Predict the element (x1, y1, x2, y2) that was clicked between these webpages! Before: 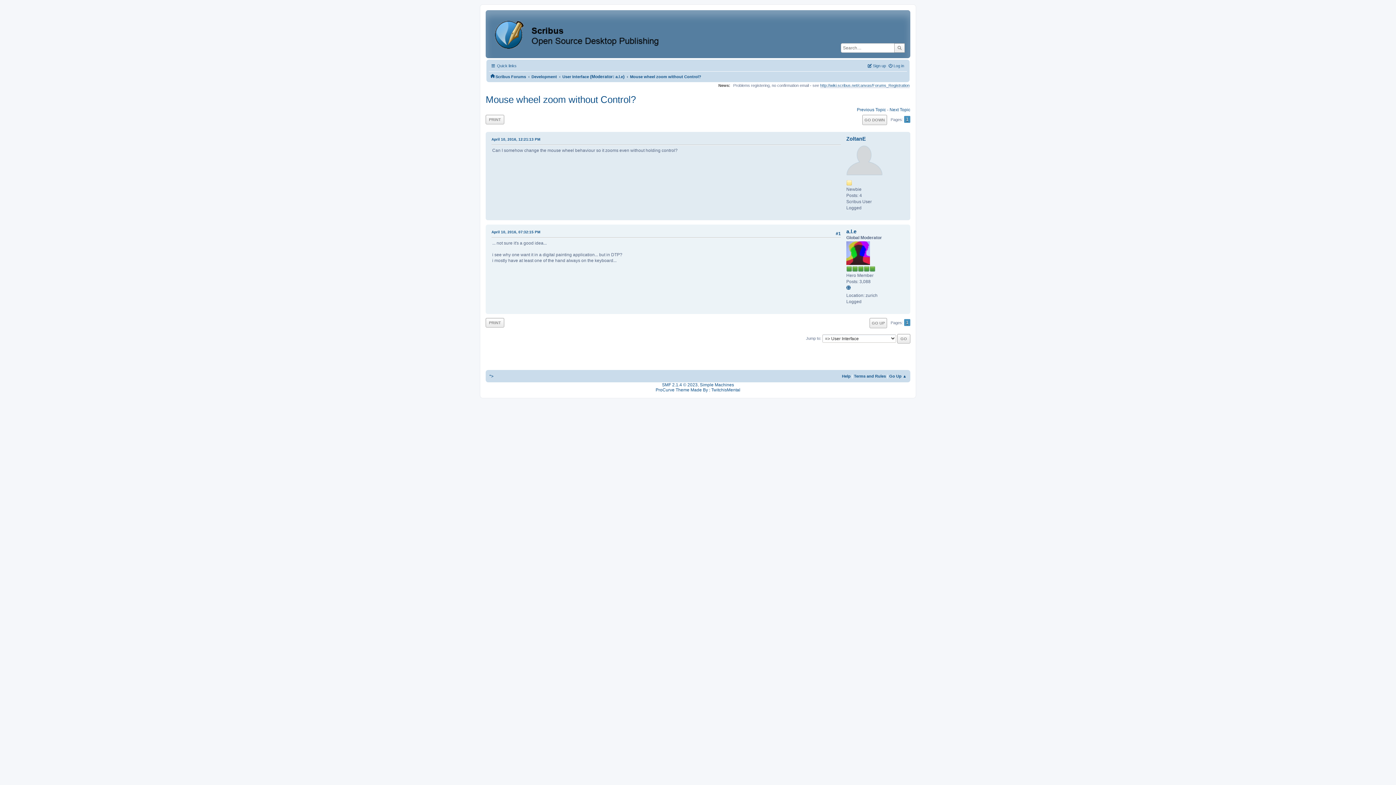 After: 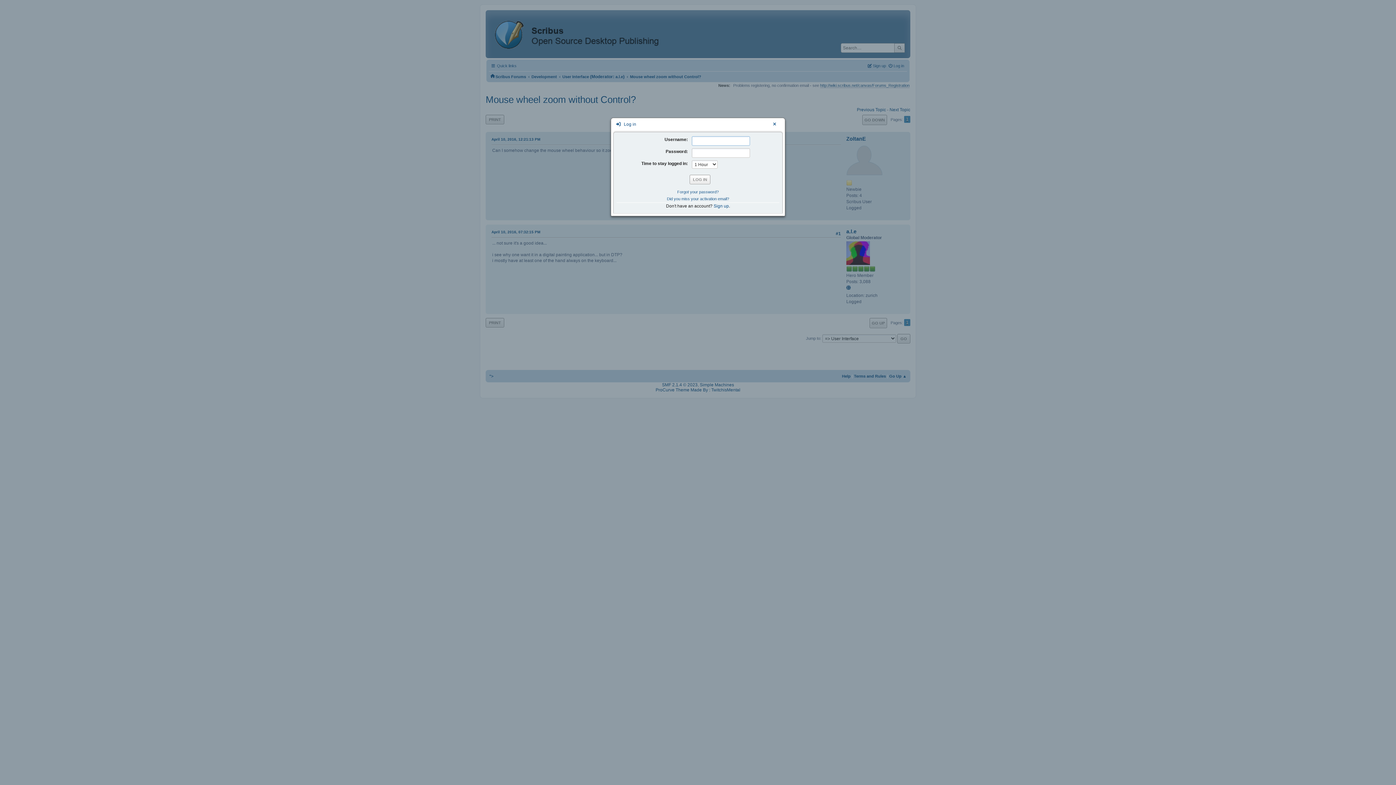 Action: bbox: (888, 62, 905, 69) label:  Log in